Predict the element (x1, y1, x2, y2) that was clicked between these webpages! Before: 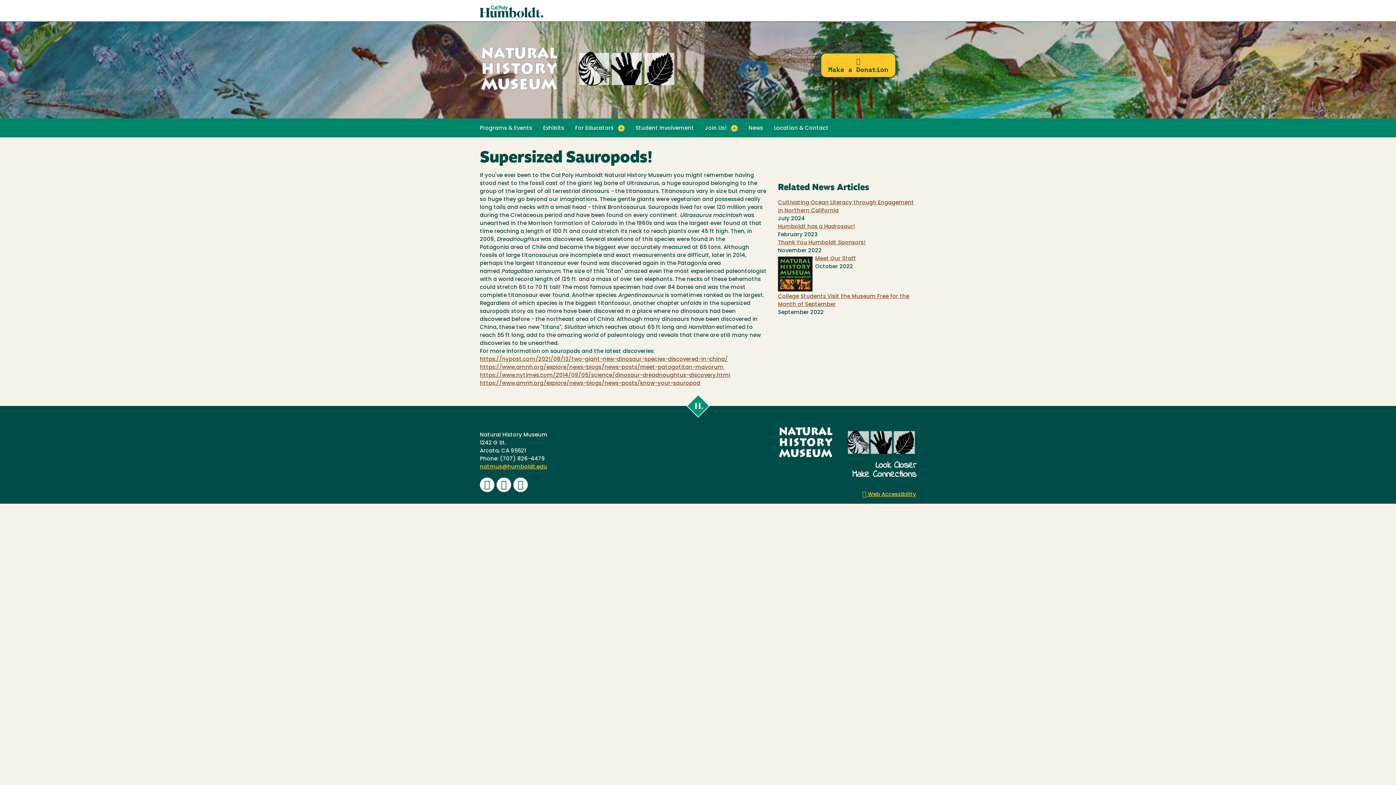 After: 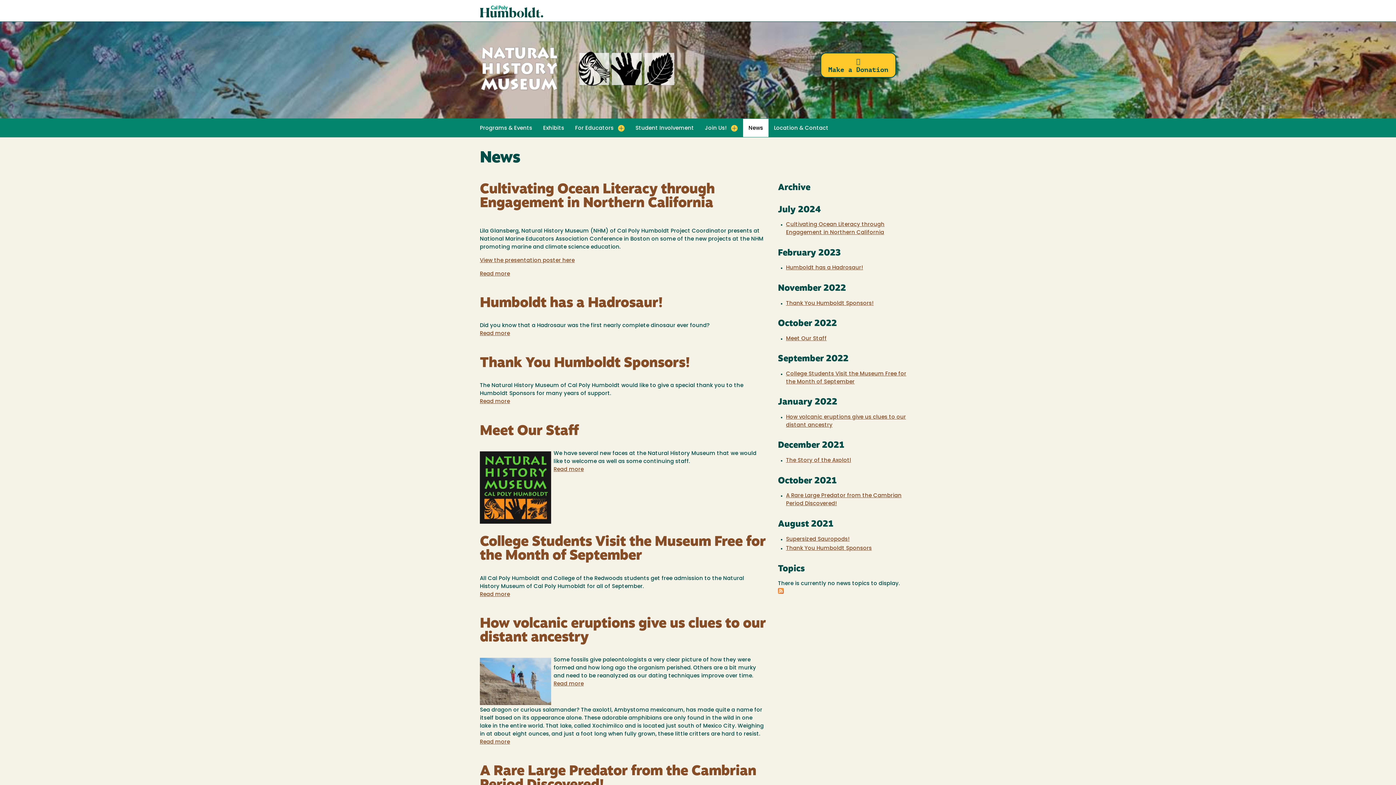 Action: label: News bbox: (743, 118, 768, 137)